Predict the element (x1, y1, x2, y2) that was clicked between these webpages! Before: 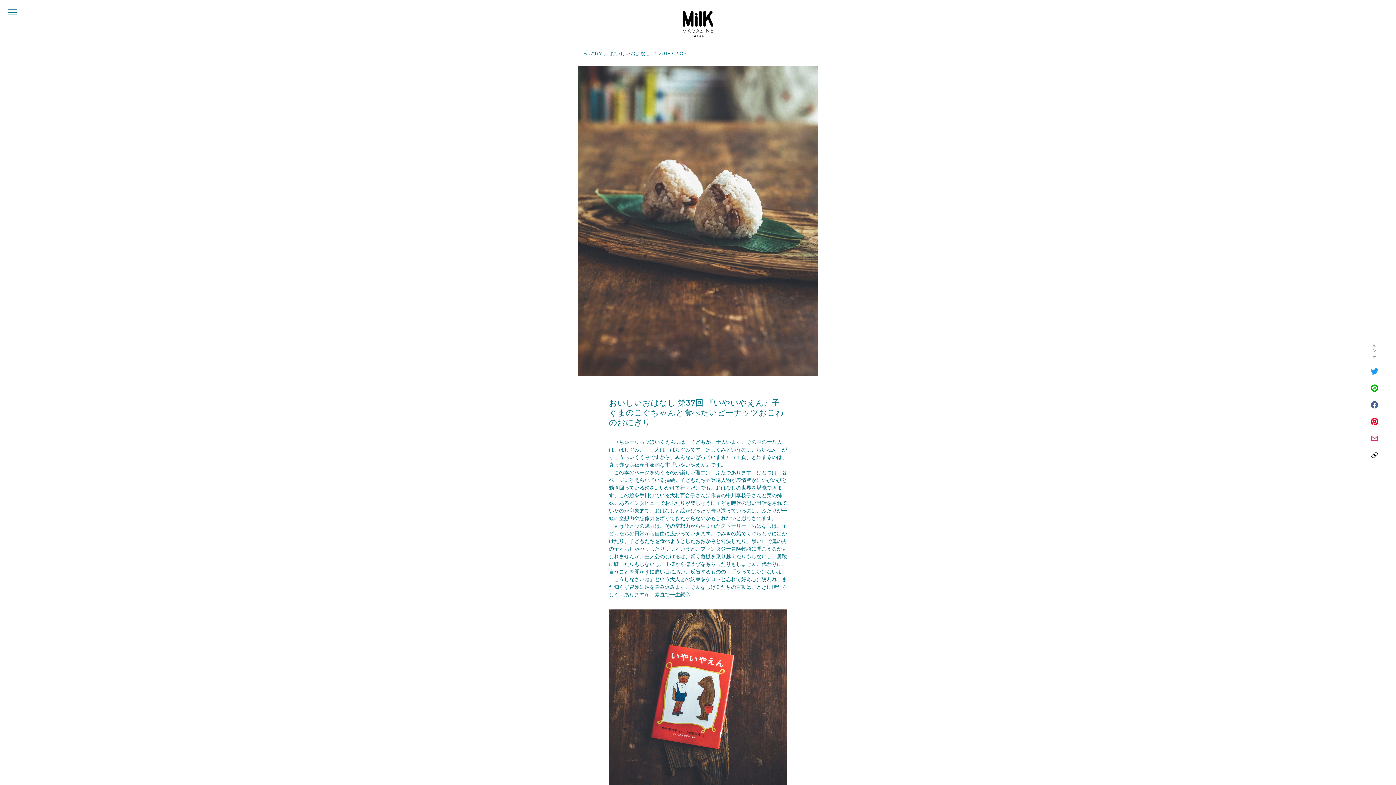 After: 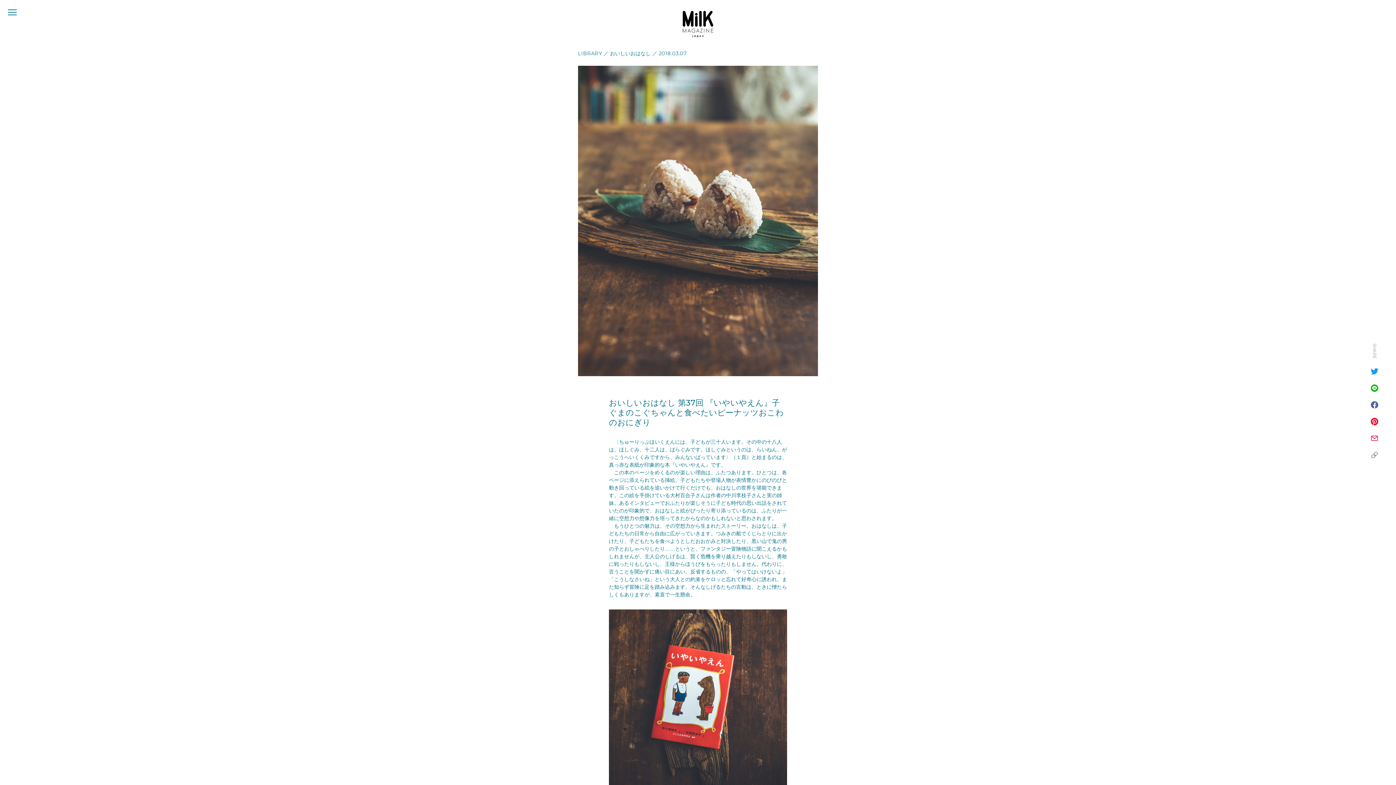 Action: bbox: (1370, 451, 1378, 459) label: Copy Link